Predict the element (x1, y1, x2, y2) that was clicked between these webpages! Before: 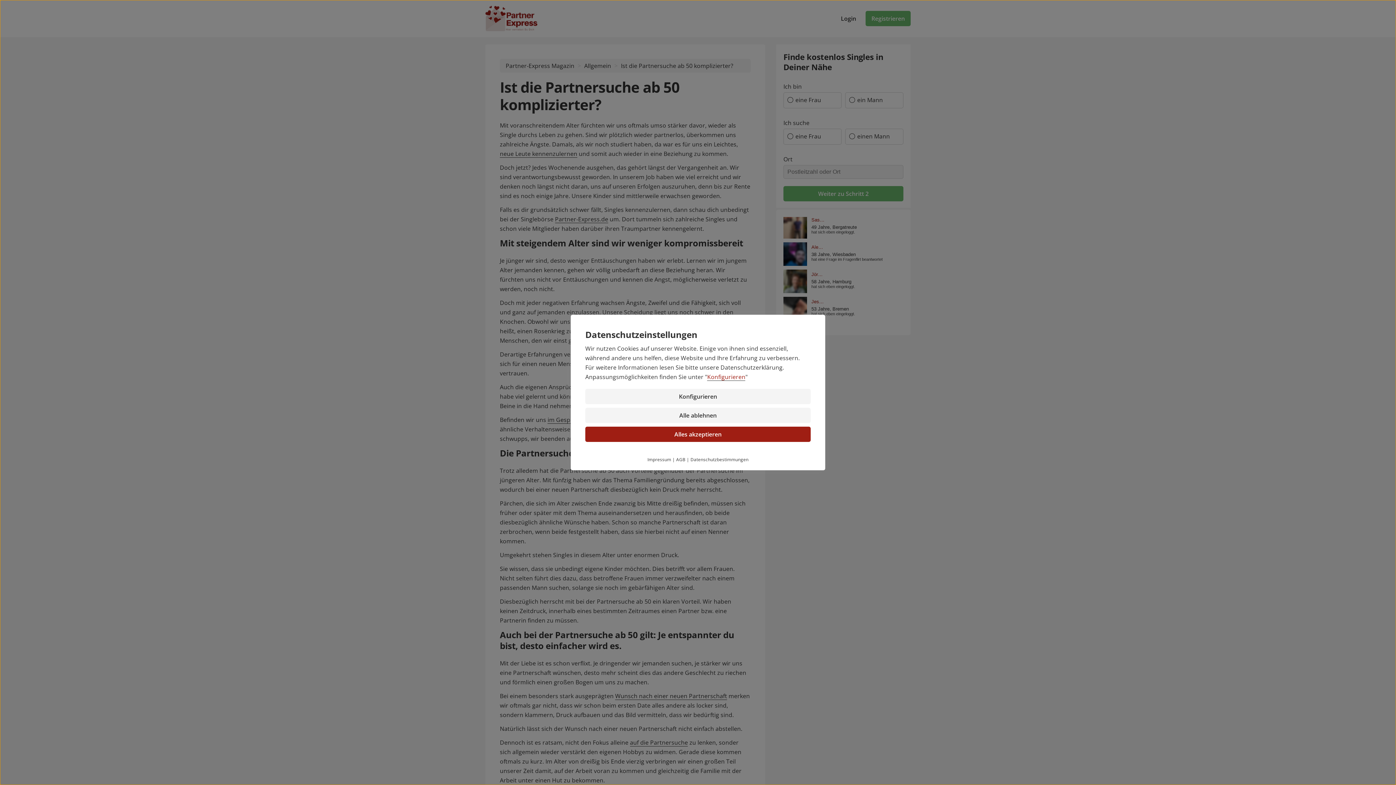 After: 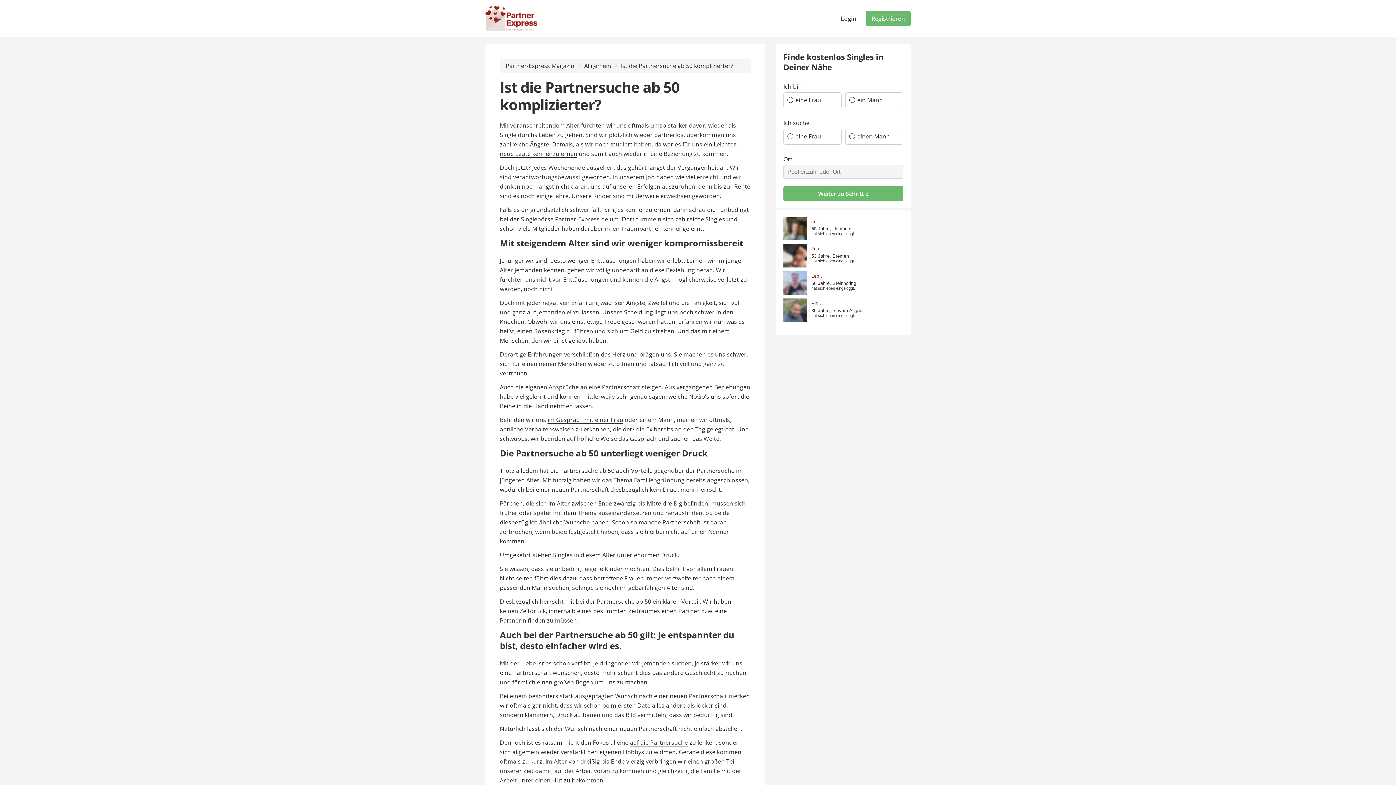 Action: label: Alles akzeptieren bbox: (585, 426, 810, 442)